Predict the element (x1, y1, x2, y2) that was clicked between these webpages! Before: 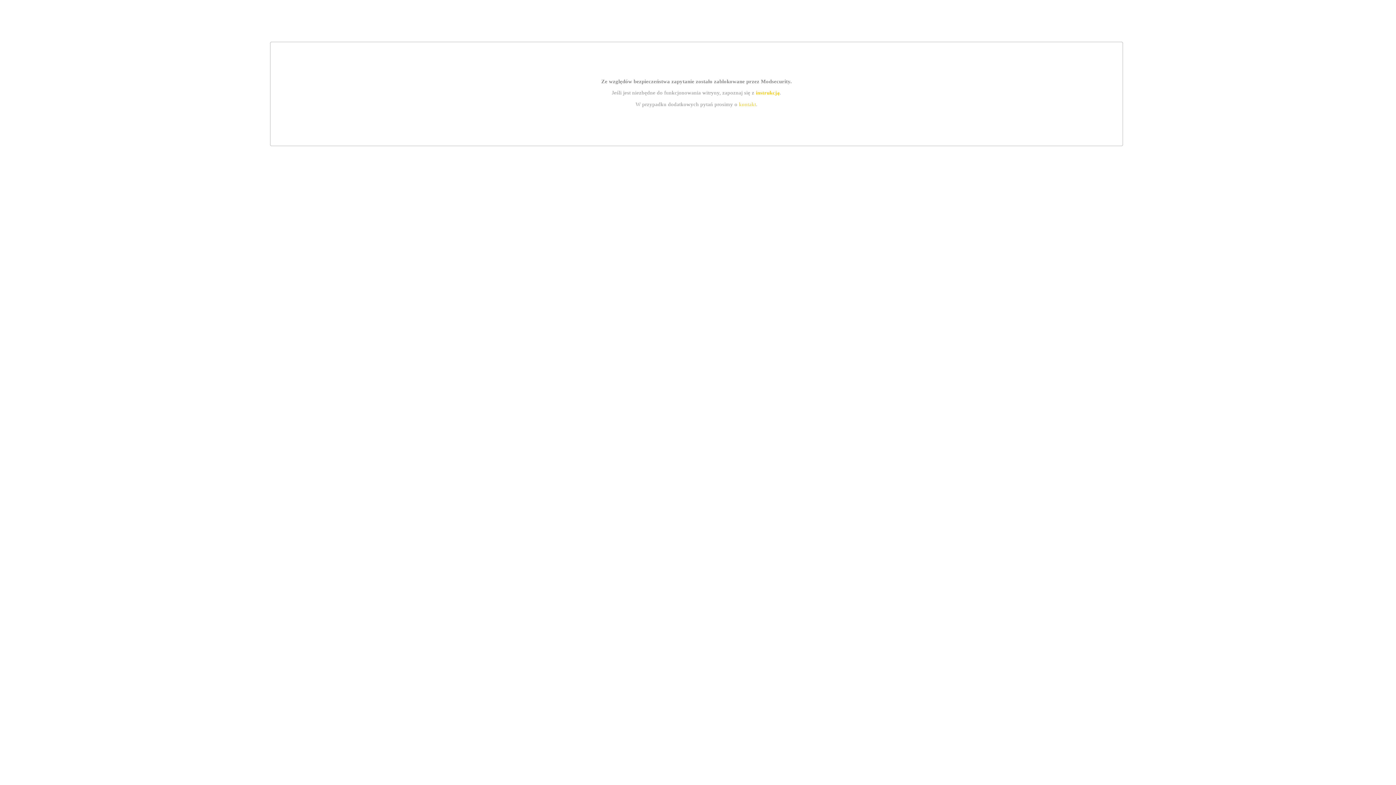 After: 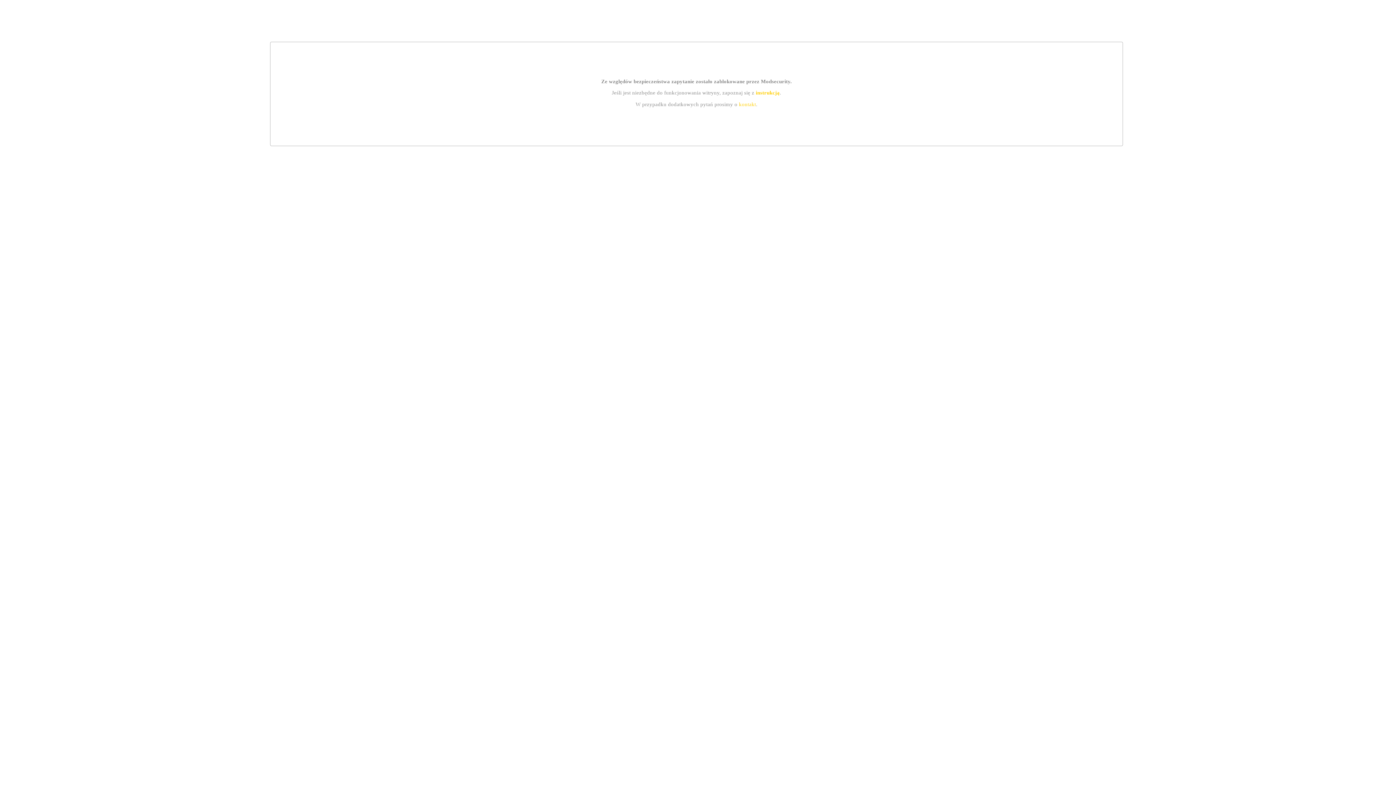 Action: label: kontakt bbox: (739, 101, 756, 107)